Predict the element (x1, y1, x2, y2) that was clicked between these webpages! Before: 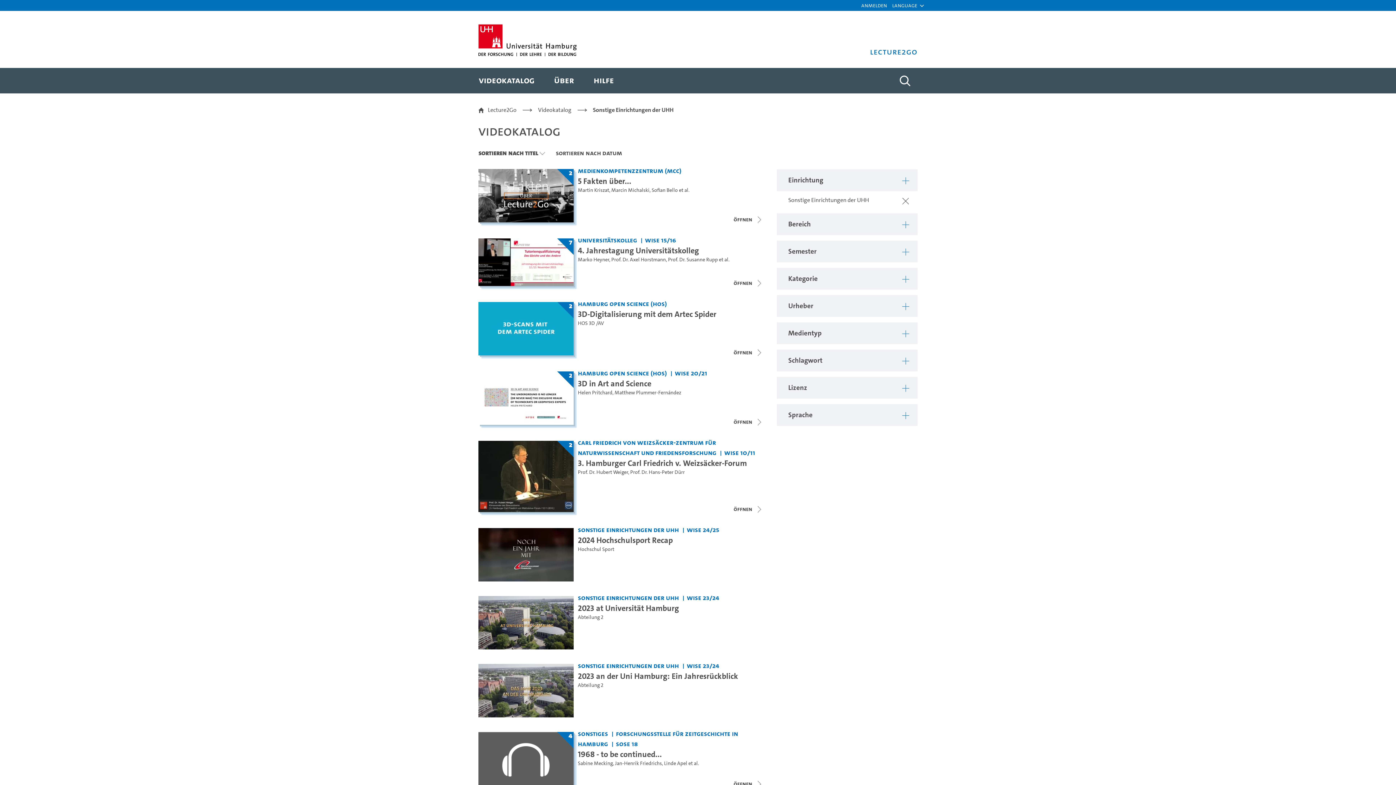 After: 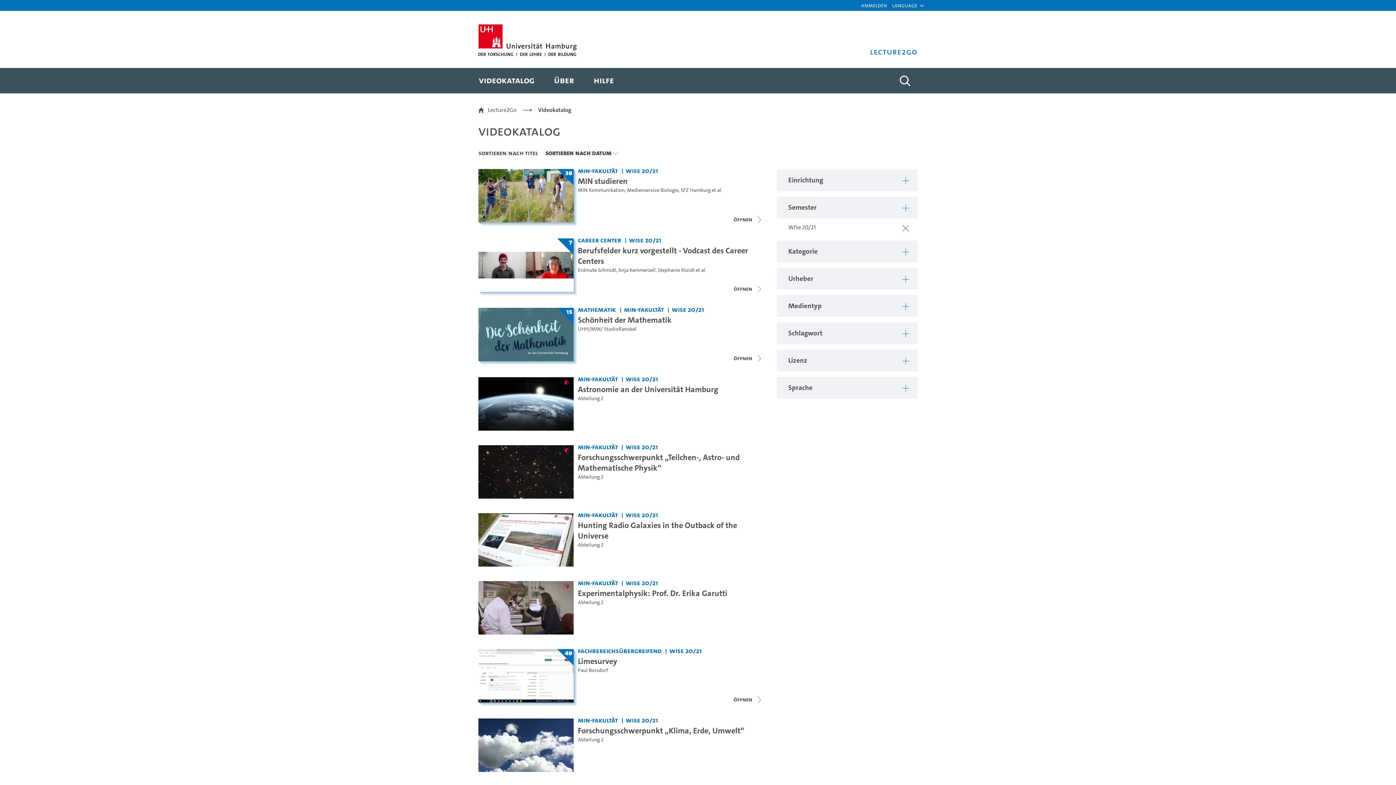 Action: label: Semester: WiSe 20/21 bbox: (675, 368, 708, 377)